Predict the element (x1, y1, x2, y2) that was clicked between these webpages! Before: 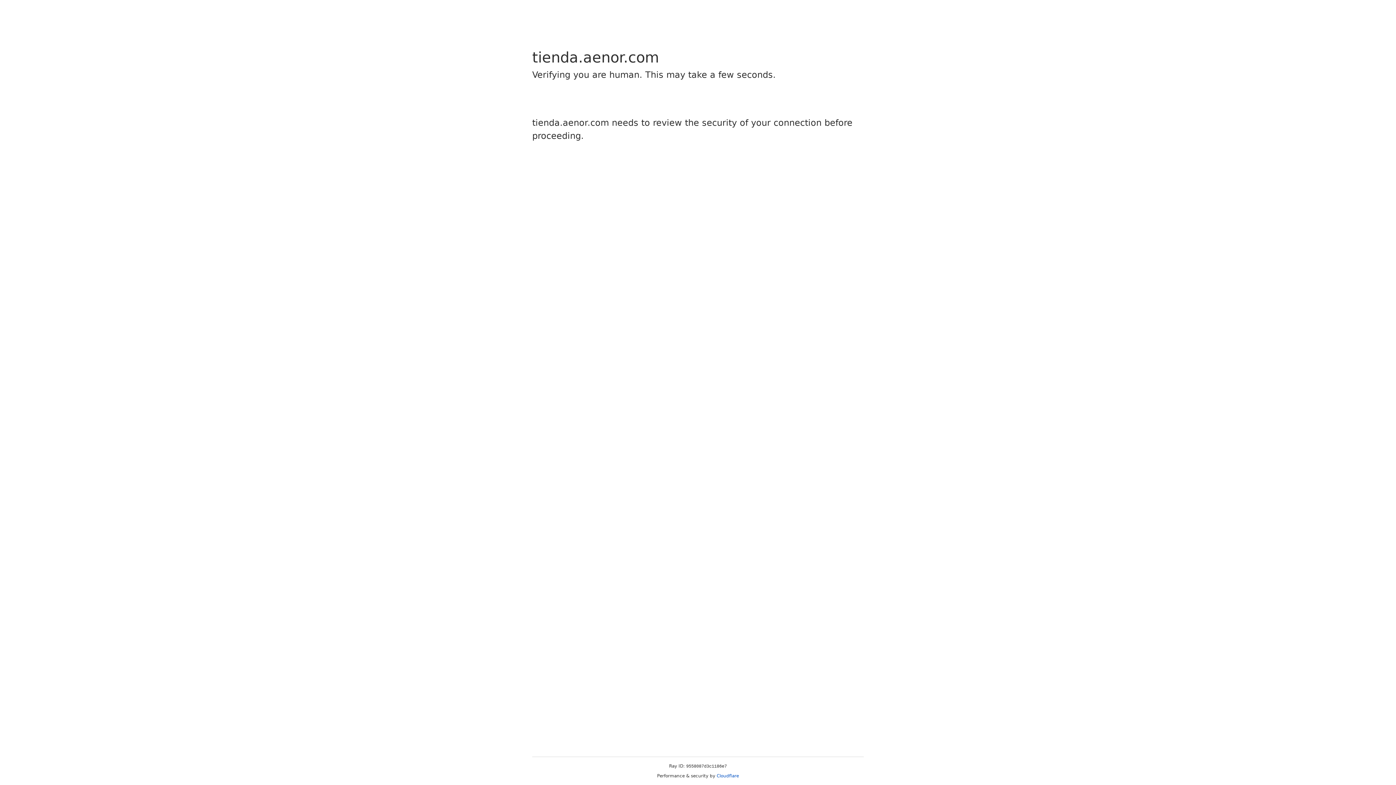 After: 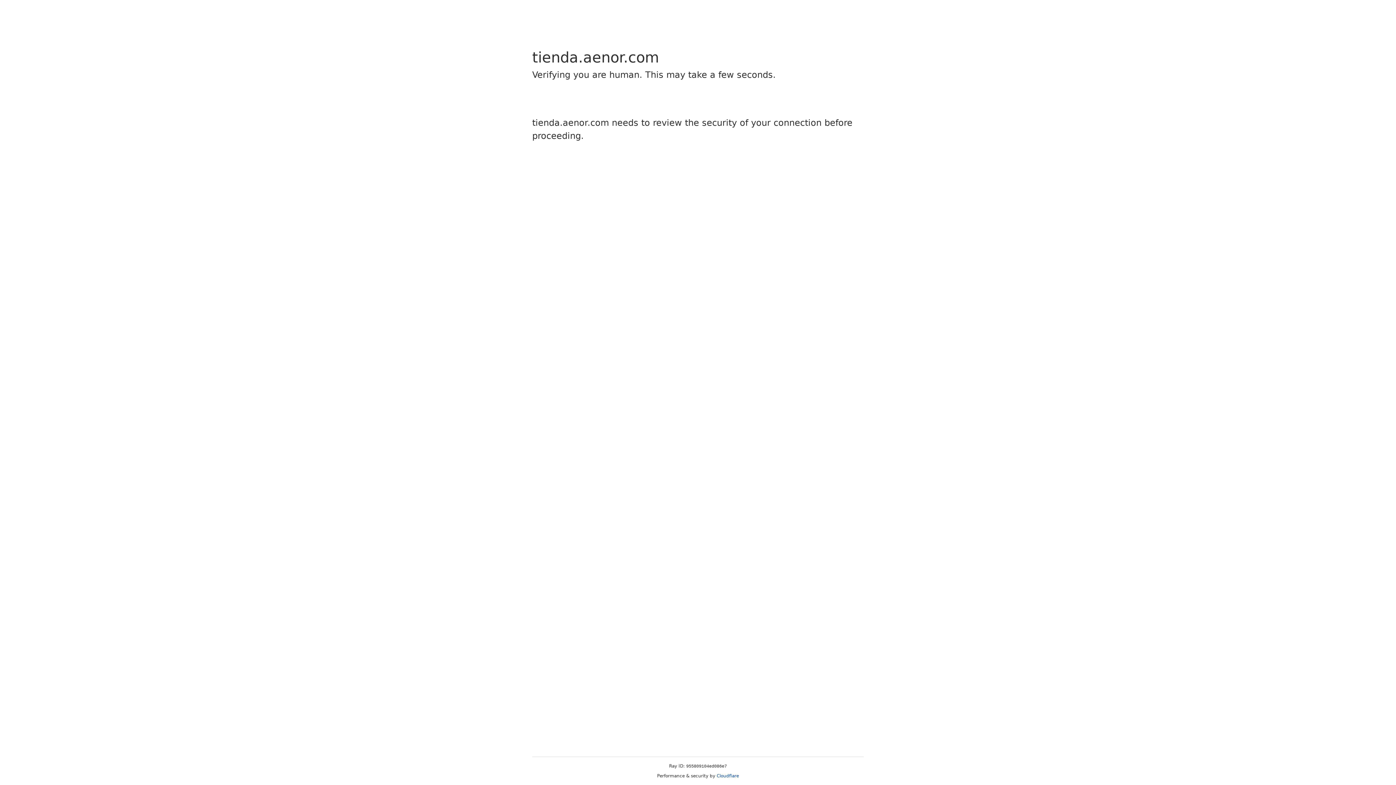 Action: bbox: (716, 773, 739, 778) label: Cloudflare